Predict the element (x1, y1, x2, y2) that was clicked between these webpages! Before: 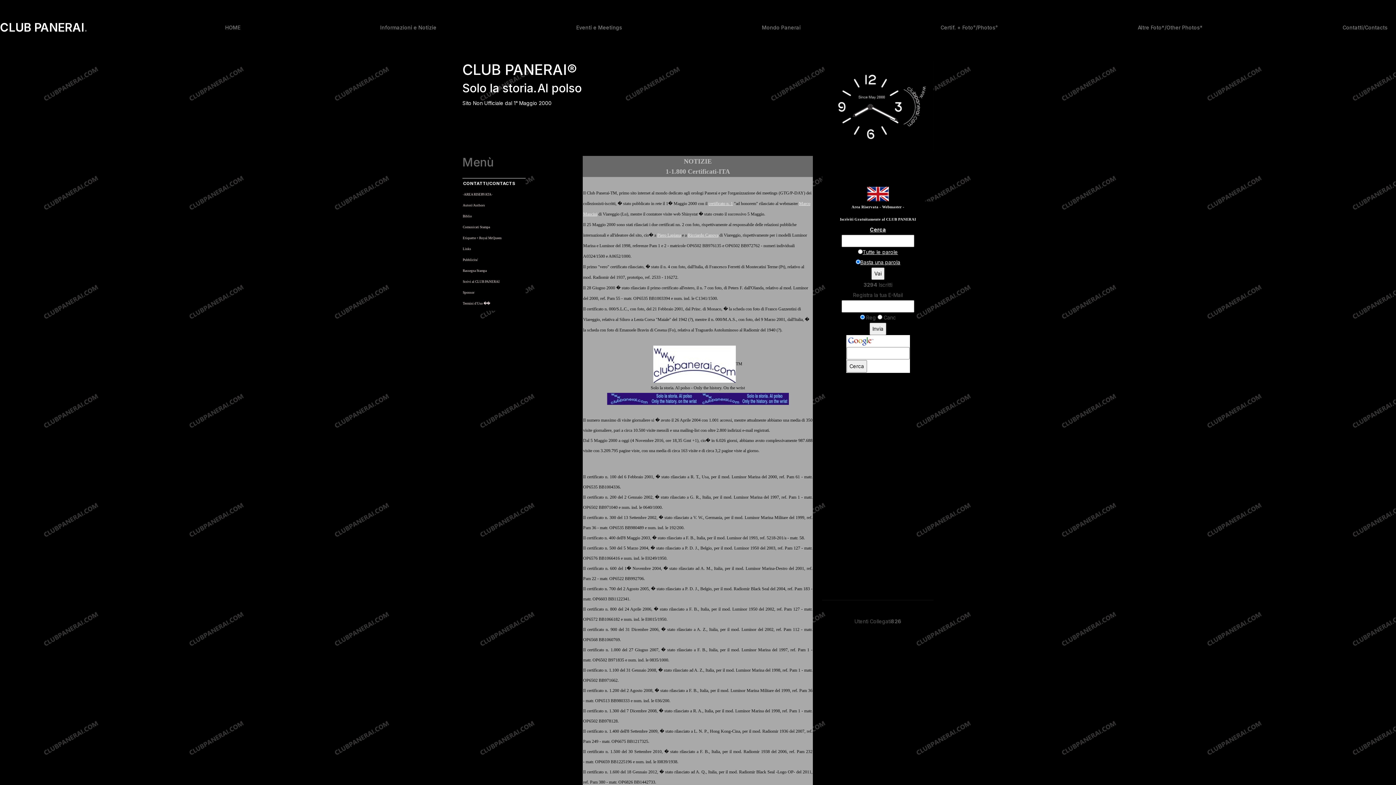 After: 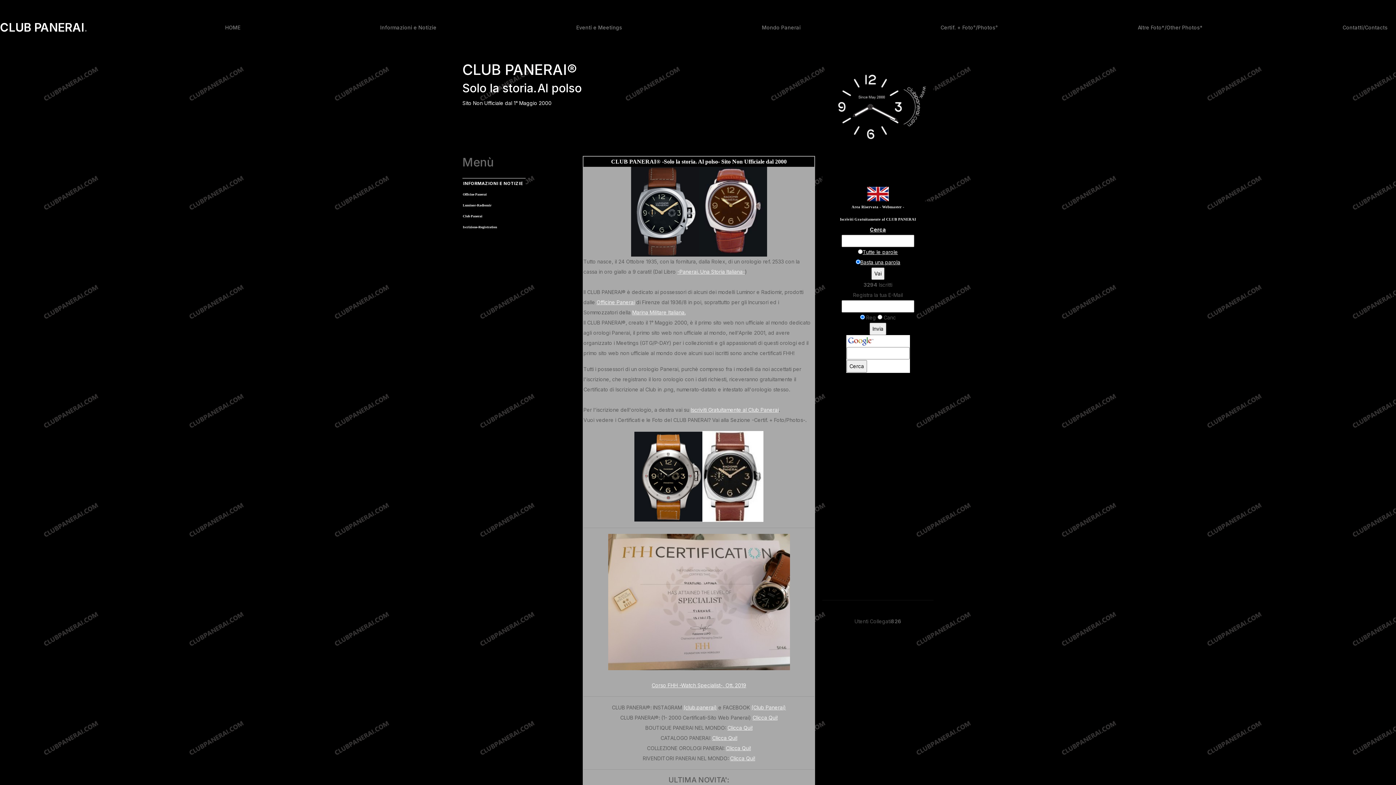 Action: label: Informazioni e Notizie bbox: (377, 19, 439, 35)